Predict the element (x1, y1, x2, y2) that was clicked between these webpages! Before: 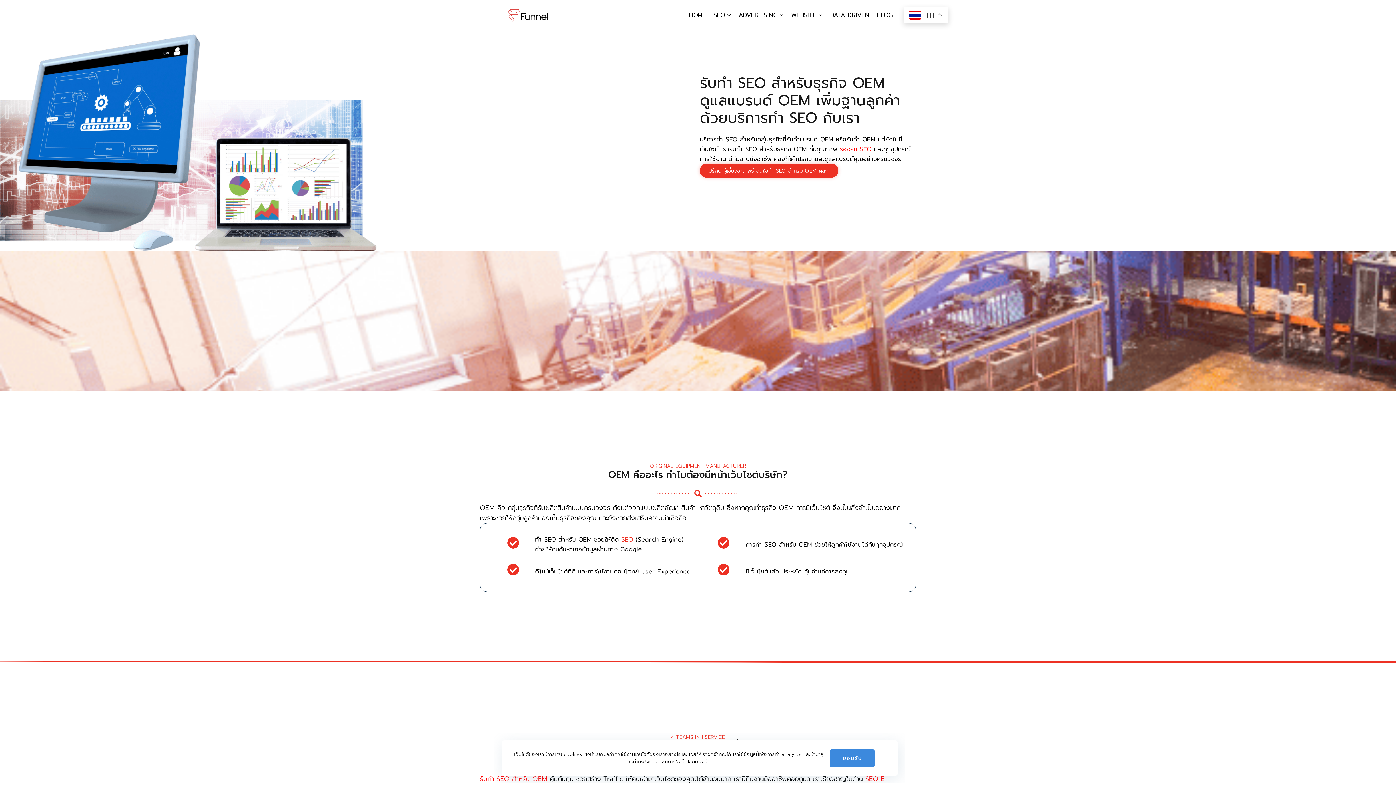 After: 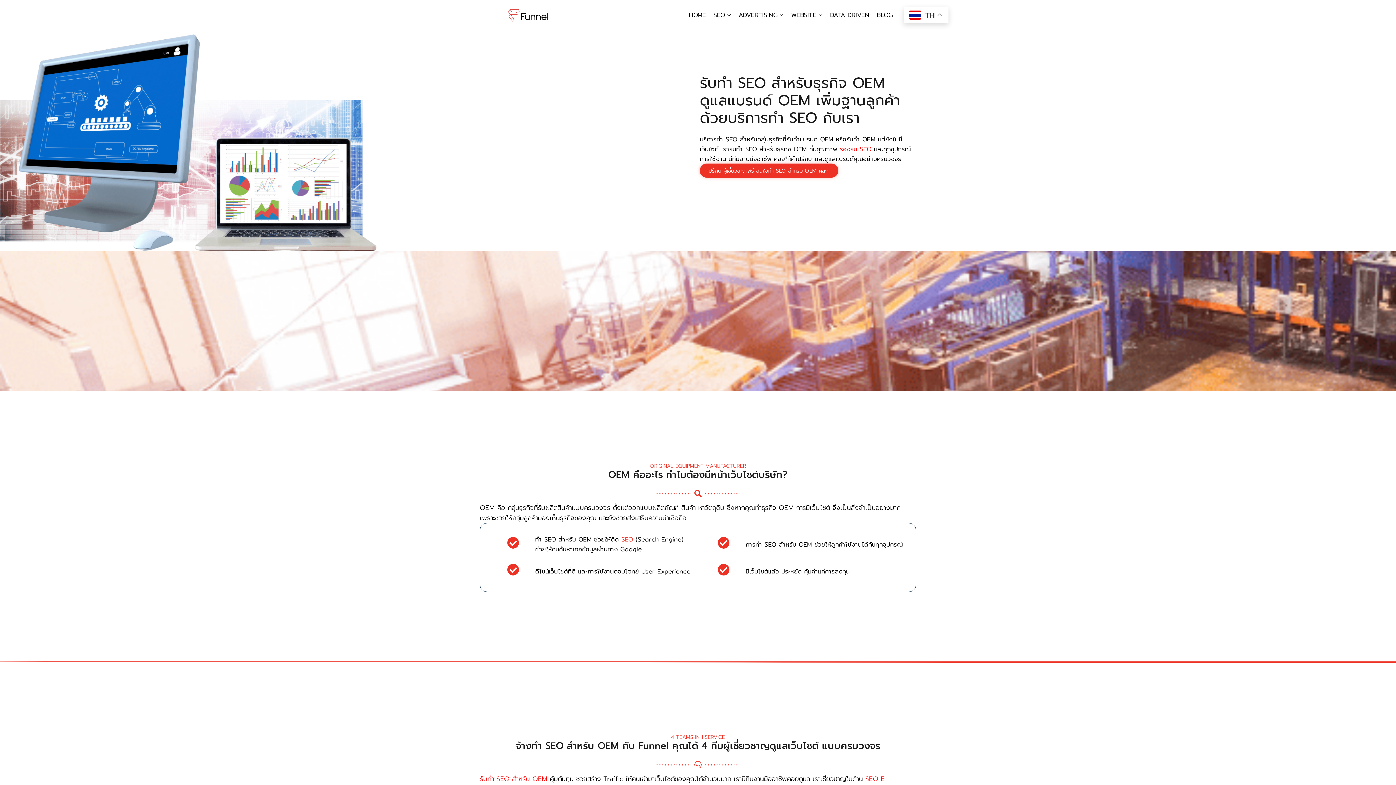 Action: bbox: (830, 749, 875, 767) label: ยอมรับ